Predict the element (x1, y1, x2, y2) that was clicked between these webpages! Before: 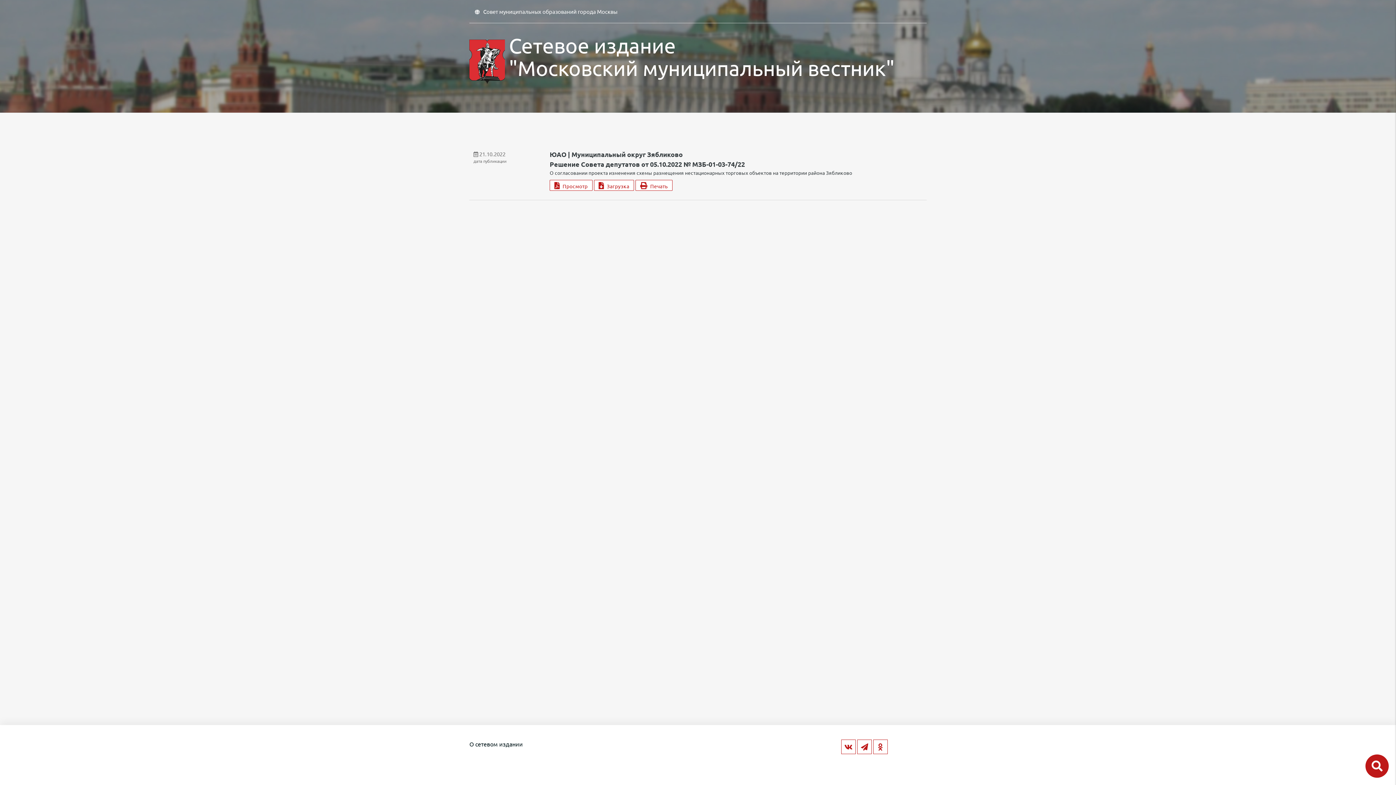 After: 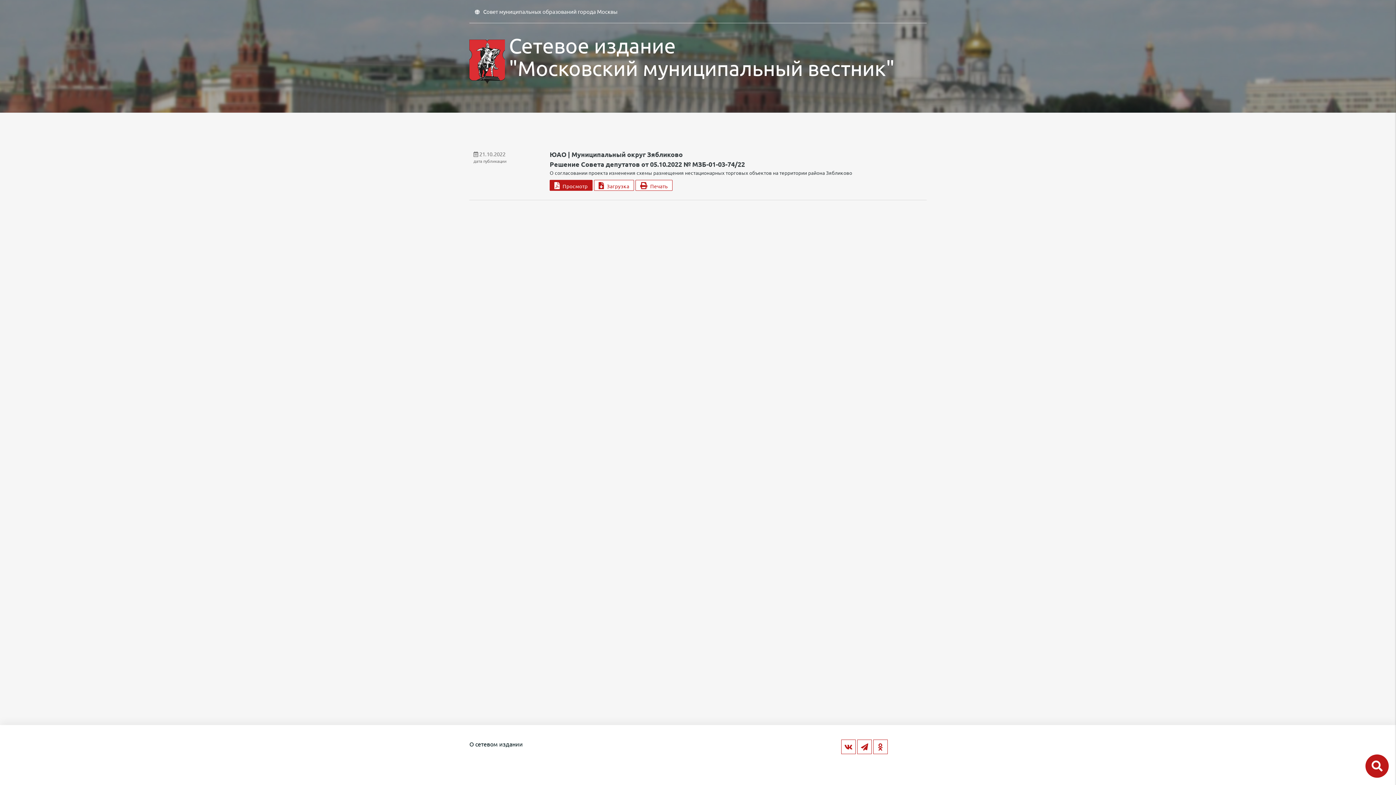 Action: label:   Просмотр bbox: (549, 180, 592, 190)